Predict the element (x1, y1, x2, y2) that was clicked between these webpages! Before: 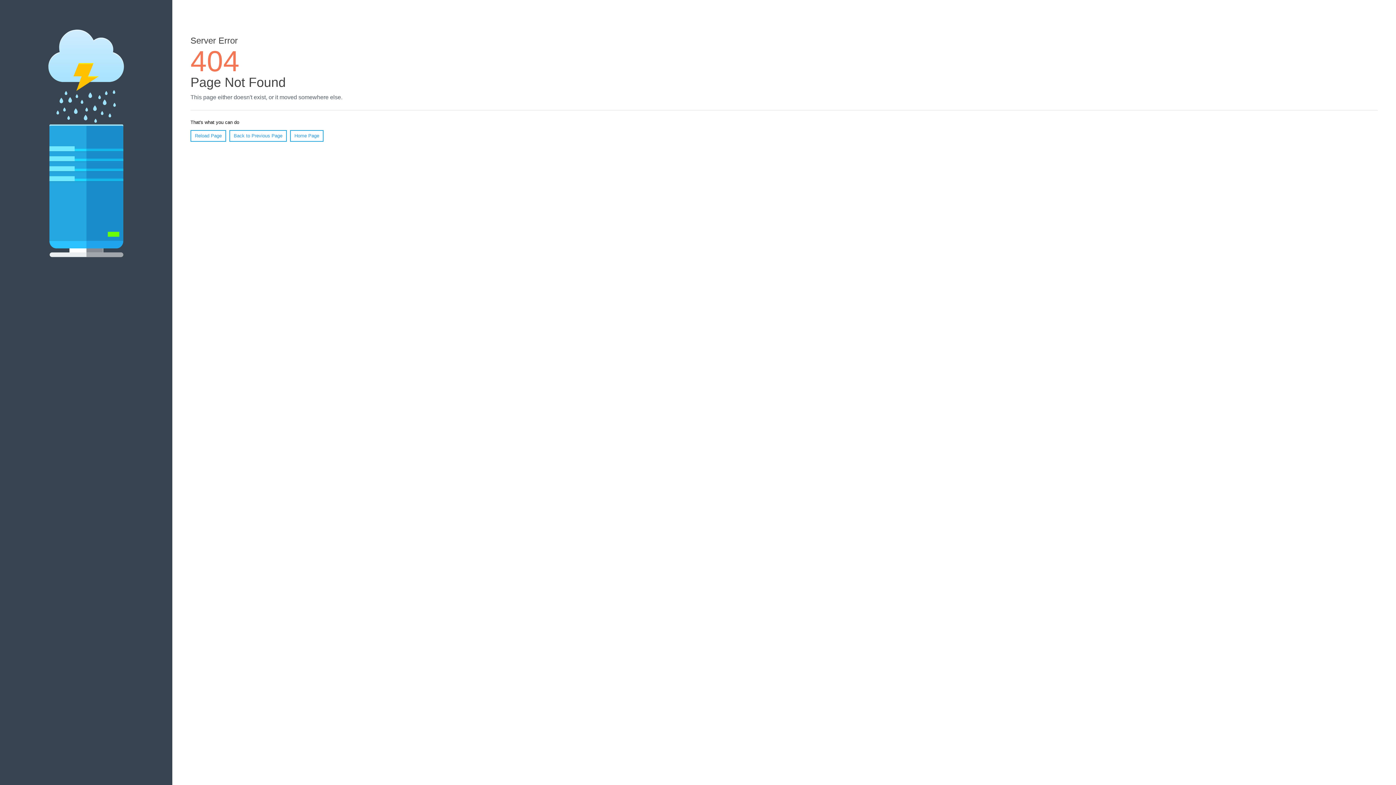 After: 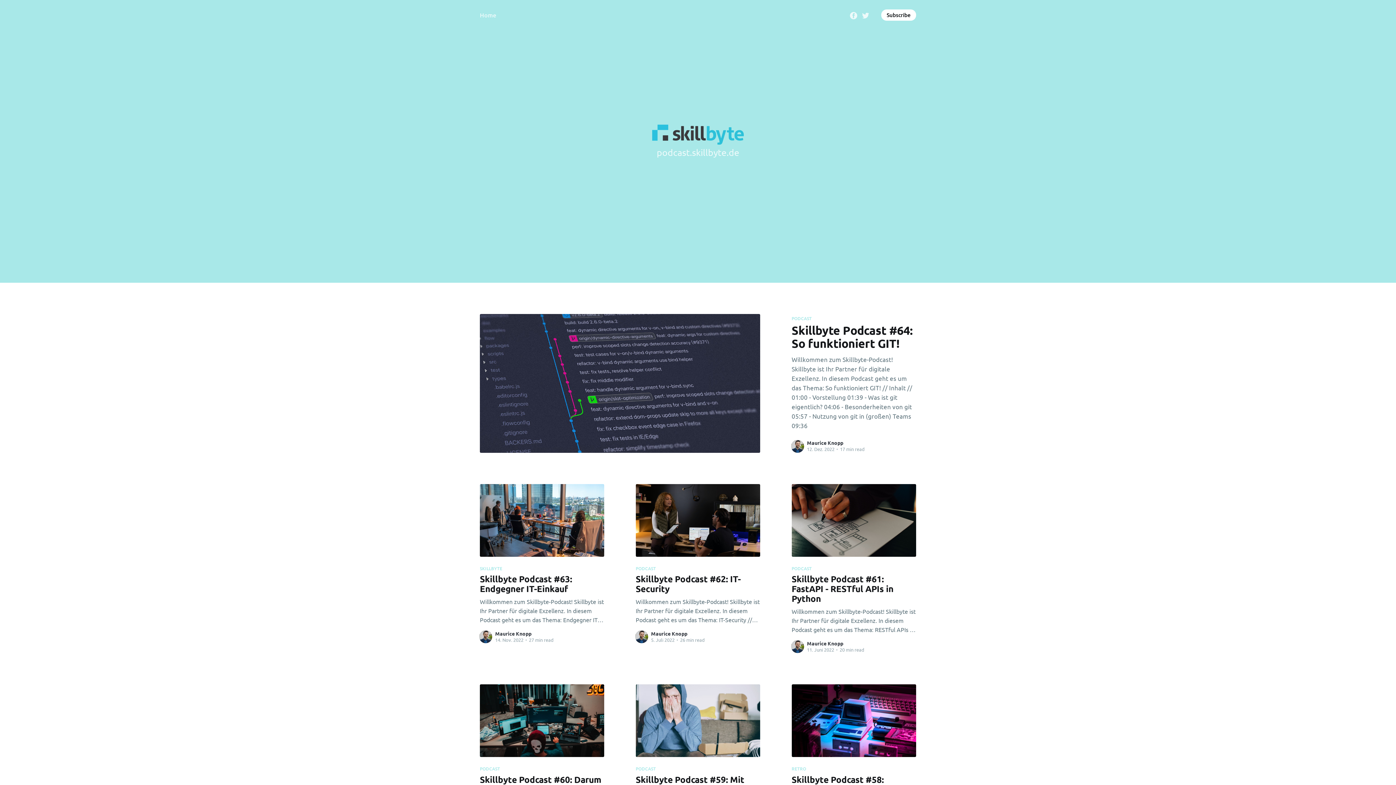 Action: bbox: (290, 130, 323, 141) label: Home Page